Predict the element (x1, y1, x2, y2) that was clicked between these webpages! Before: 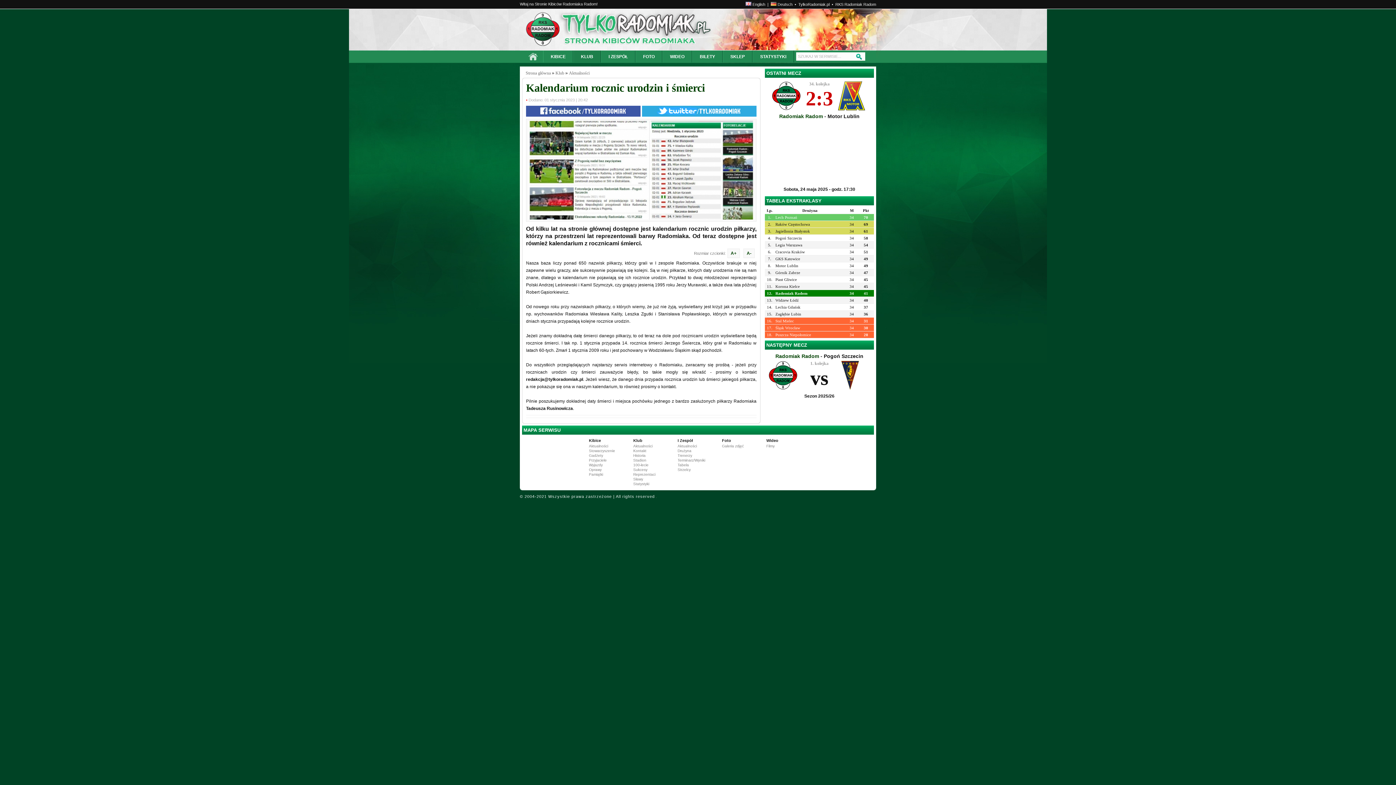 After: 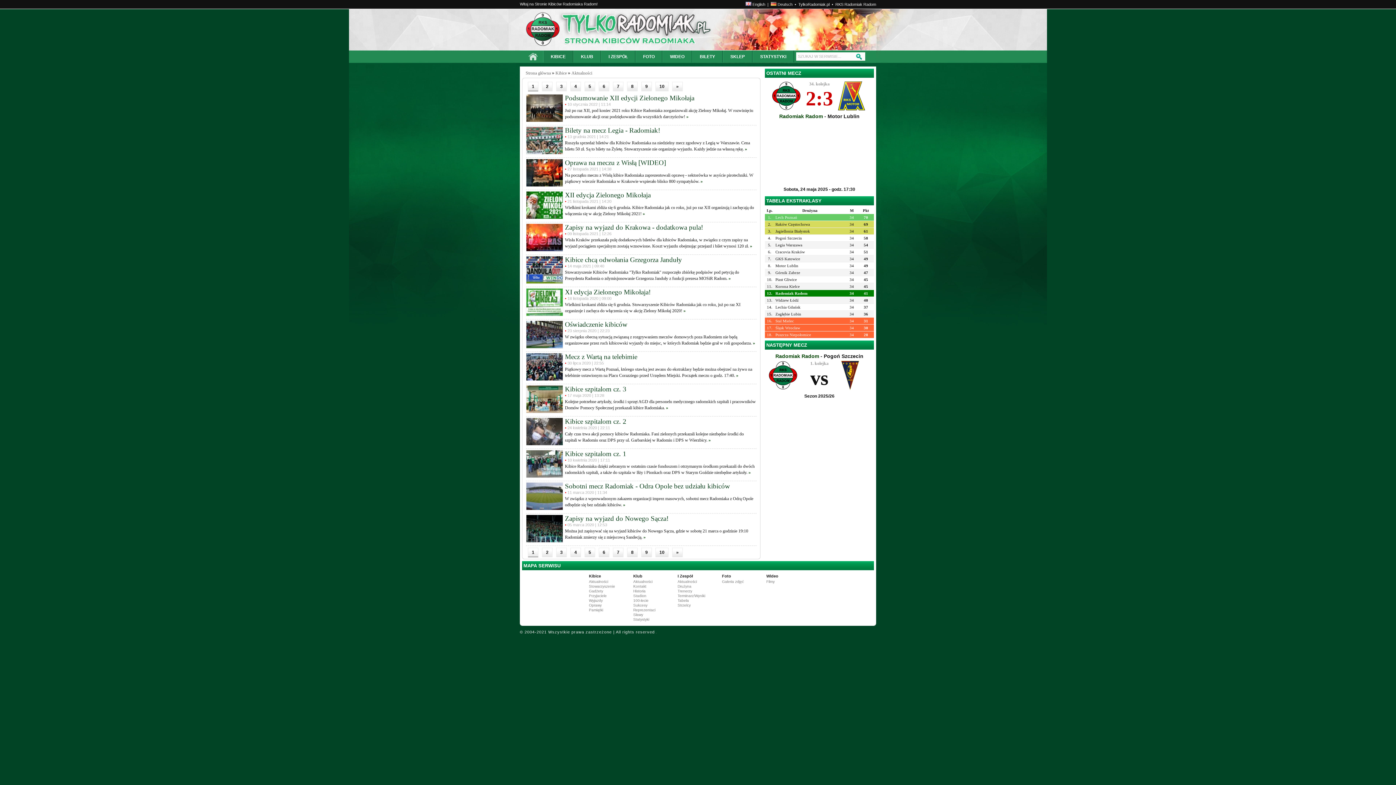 Action: bbox: (589, 438, 601, 442) label: Kibice